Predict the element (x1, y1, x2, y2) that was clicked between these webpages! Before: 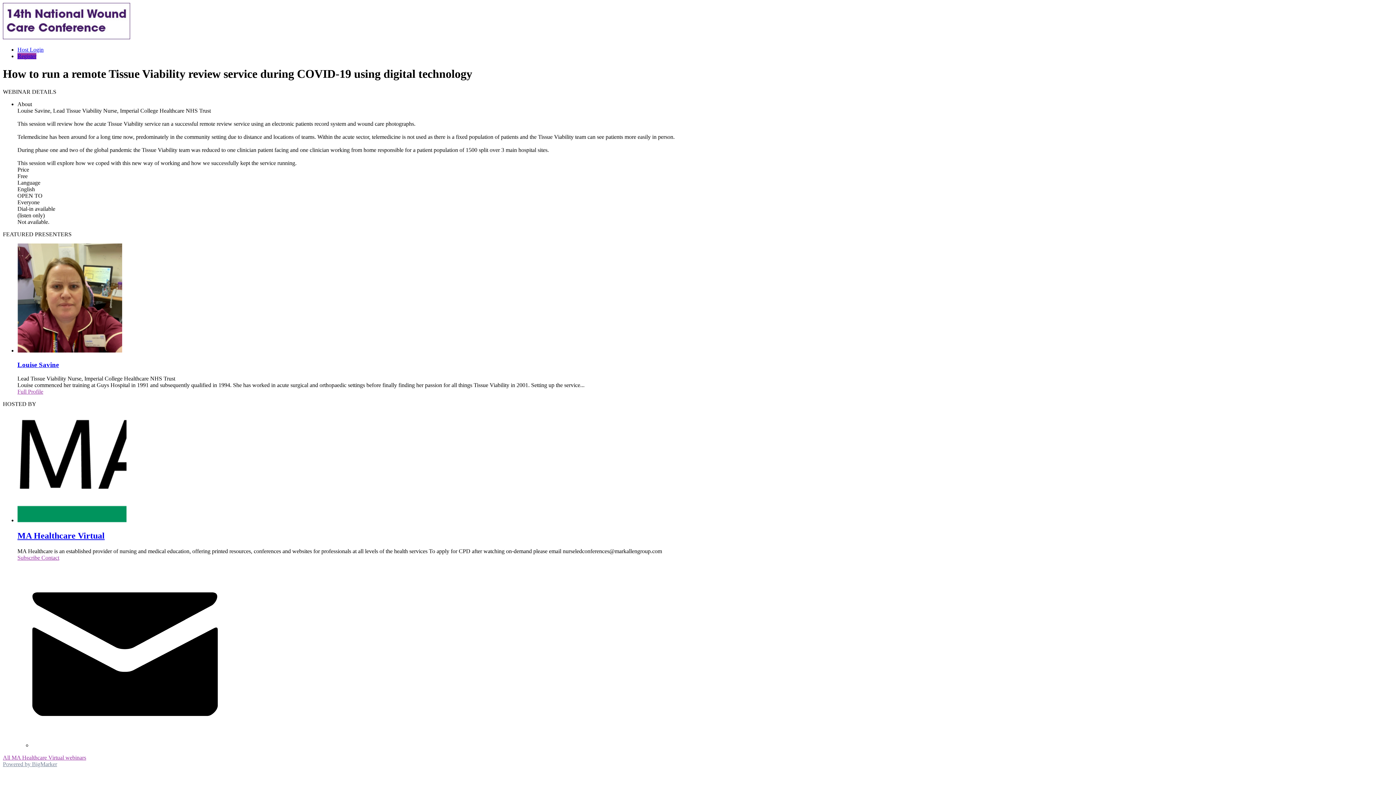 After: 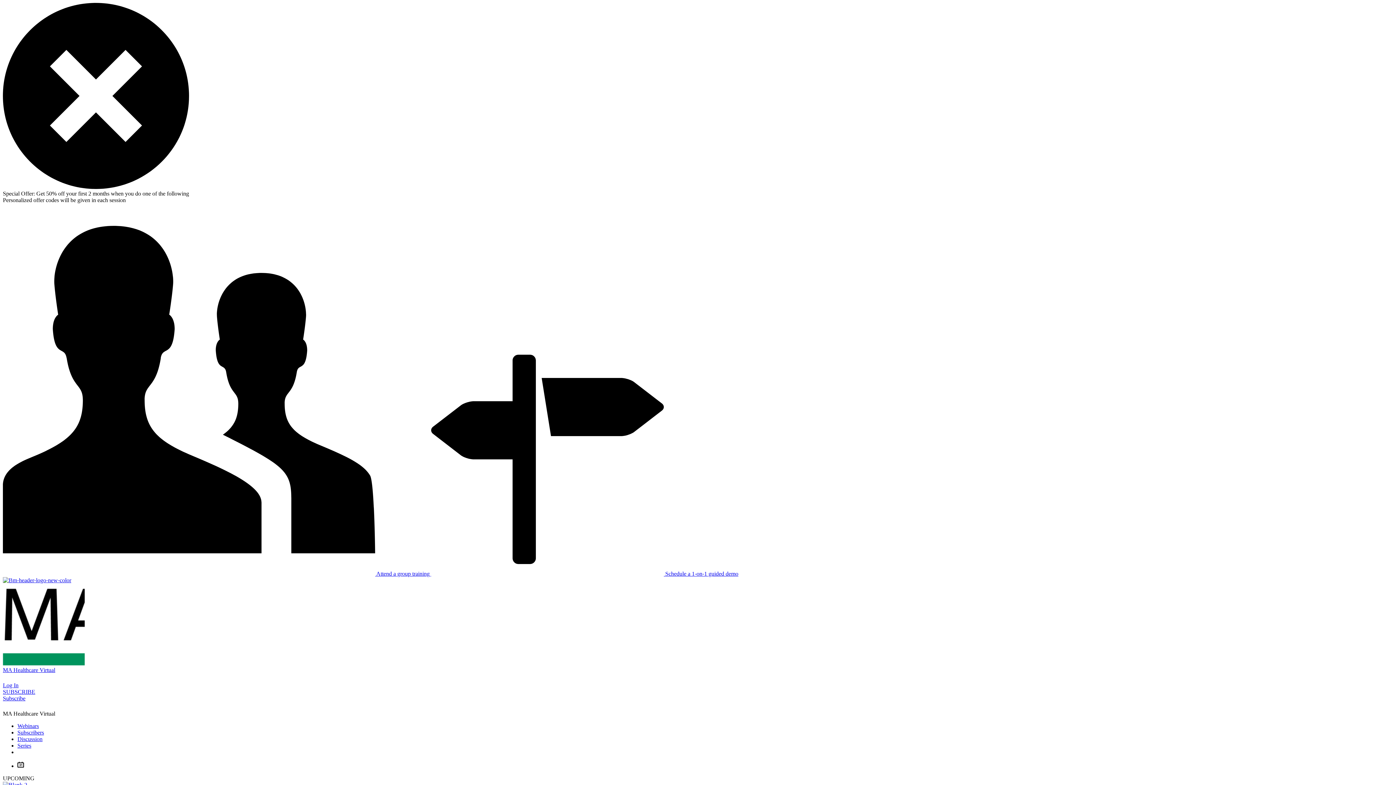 Action: label: All MA Healthcare Virtual webinars bbox: (2, 754, 86, 761)